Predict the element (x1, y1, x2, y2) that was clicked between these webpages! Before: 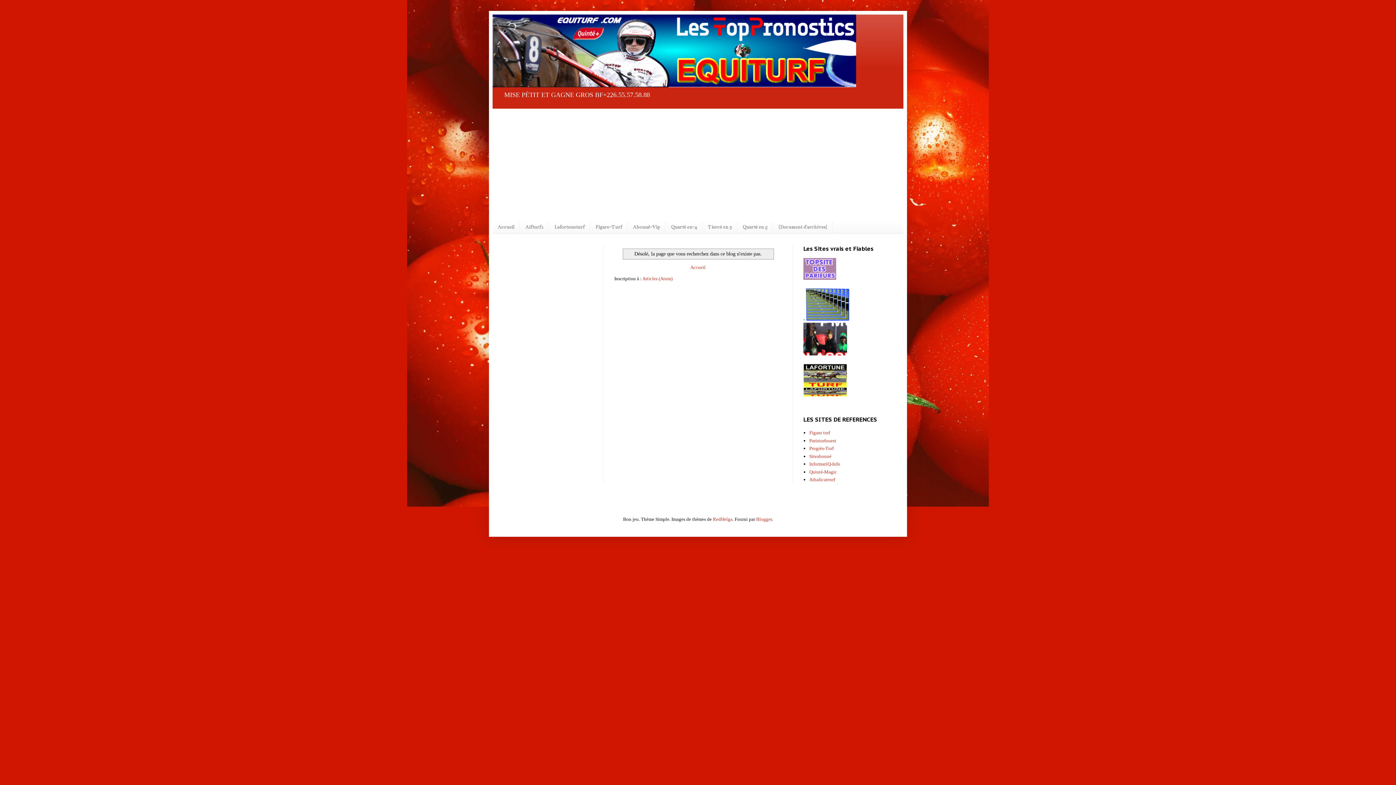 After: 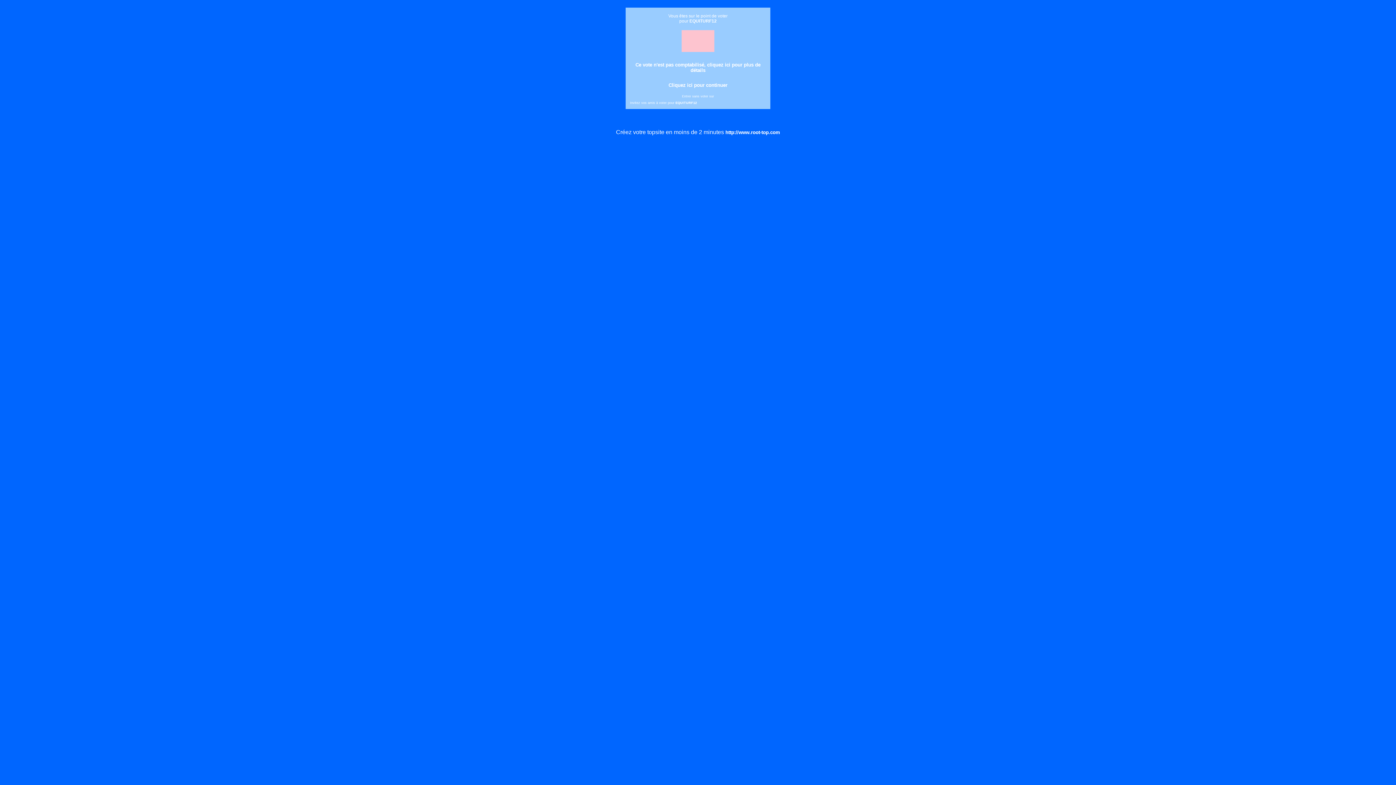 Action: bbox: (803, 275, 836, 281) label: 
